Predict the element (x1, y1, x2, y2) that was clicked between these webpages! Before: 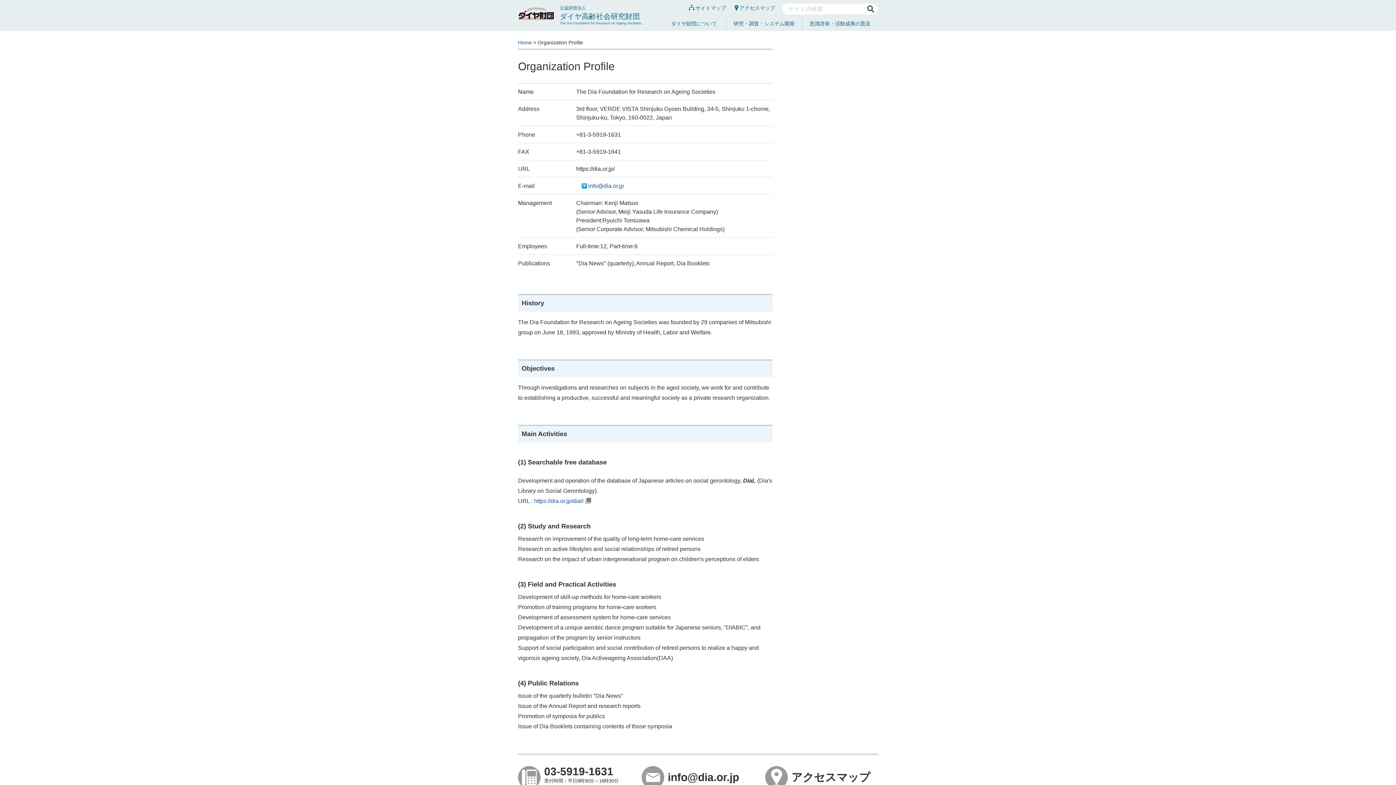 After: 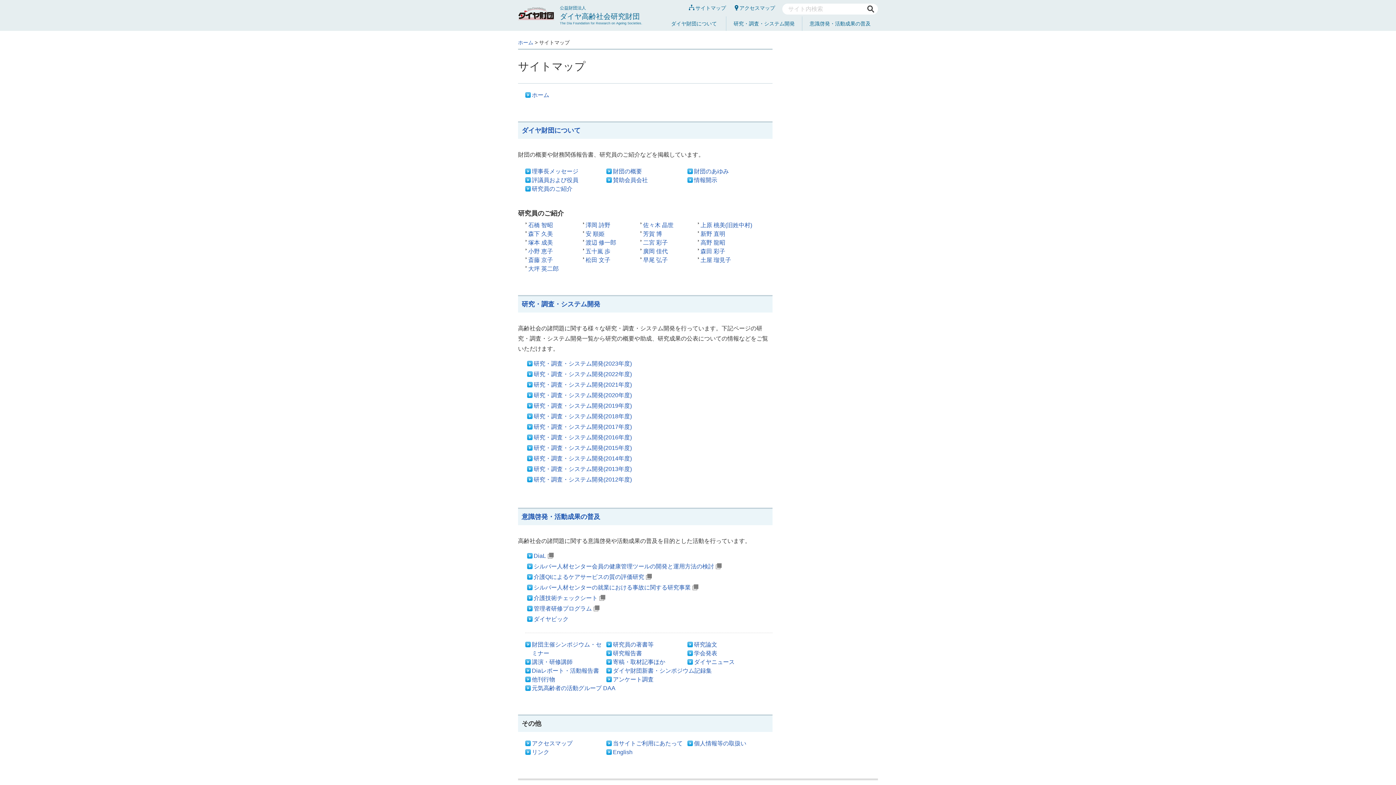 Action: bbox: (689, 5, 726, 10) label: サイトマップ